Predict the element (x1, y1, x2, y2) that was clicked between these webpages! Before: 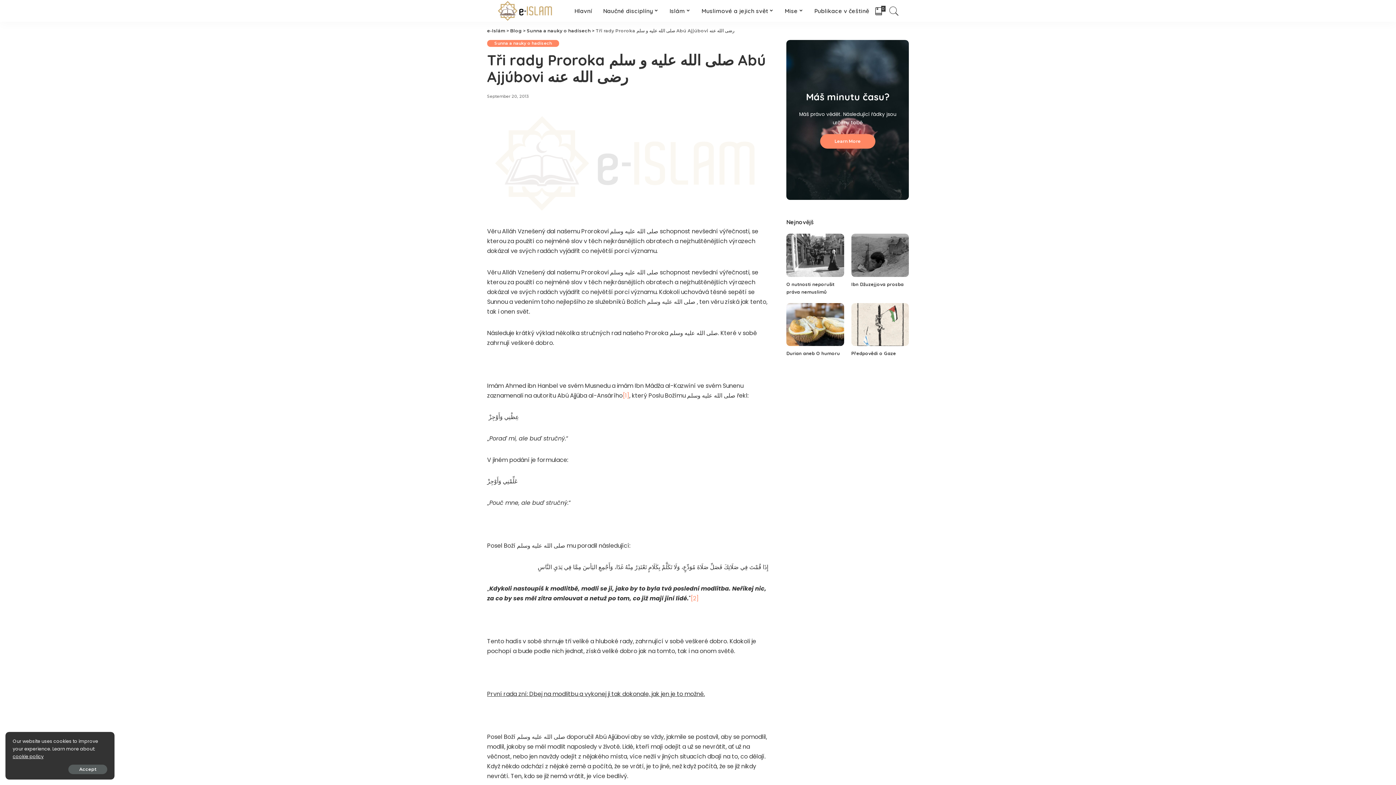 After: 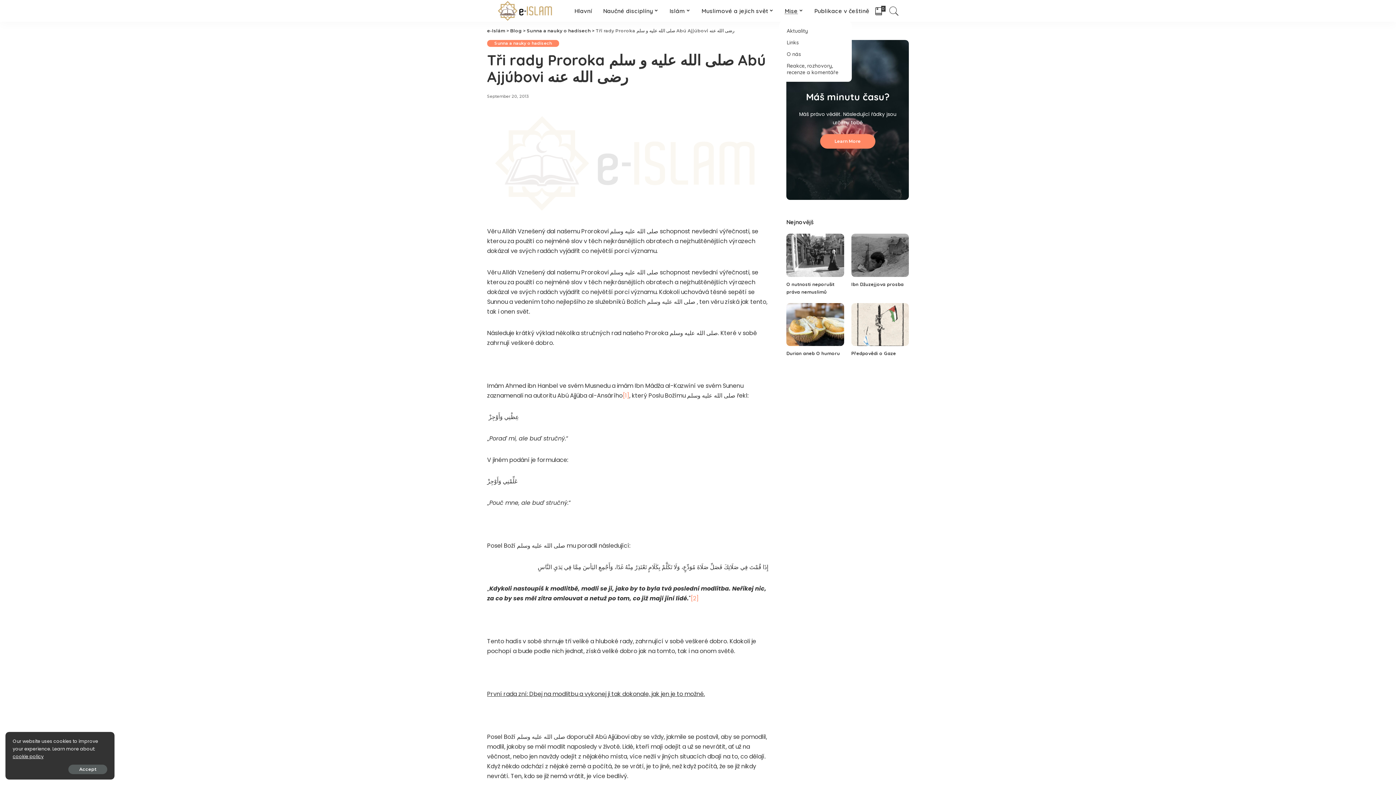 Action: bbox: (779, 0, 809, 21) label: Mise